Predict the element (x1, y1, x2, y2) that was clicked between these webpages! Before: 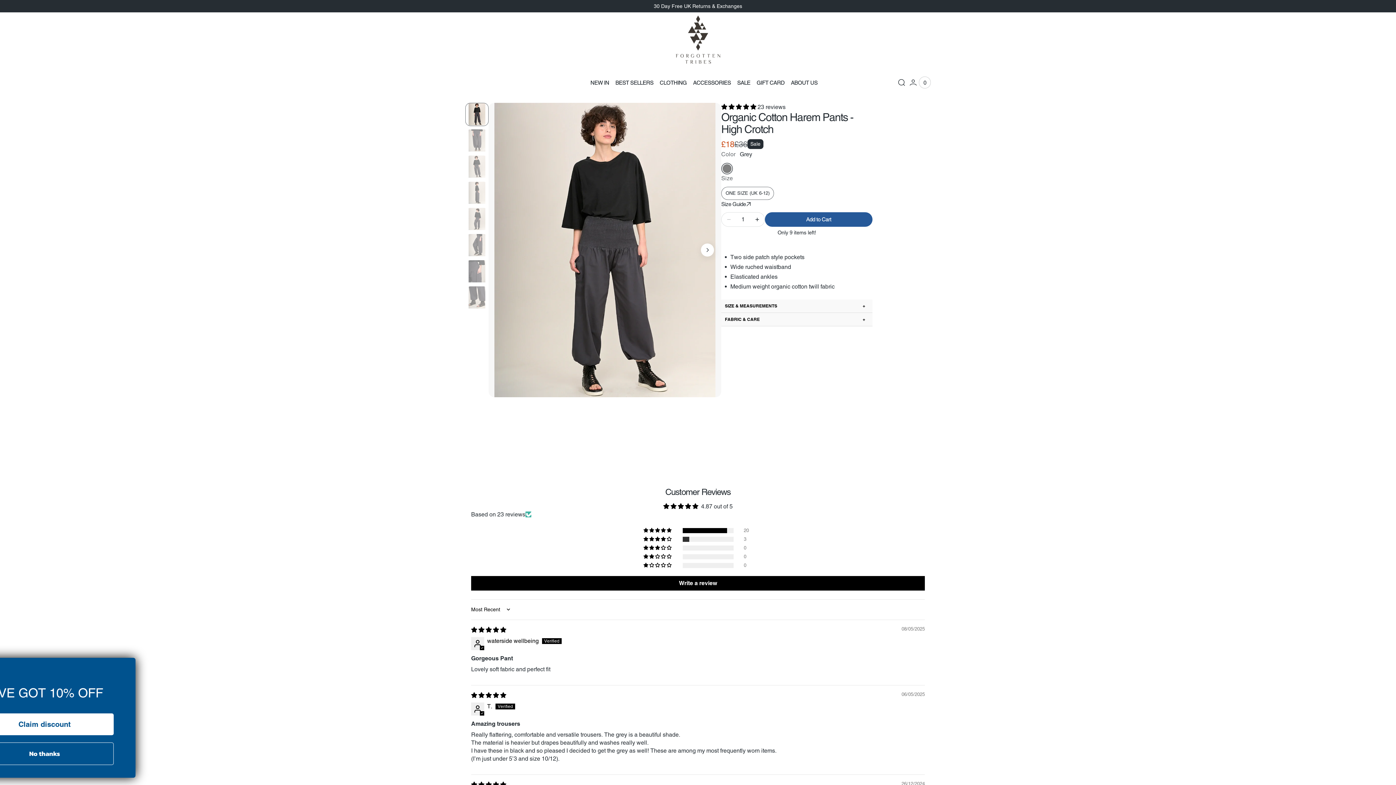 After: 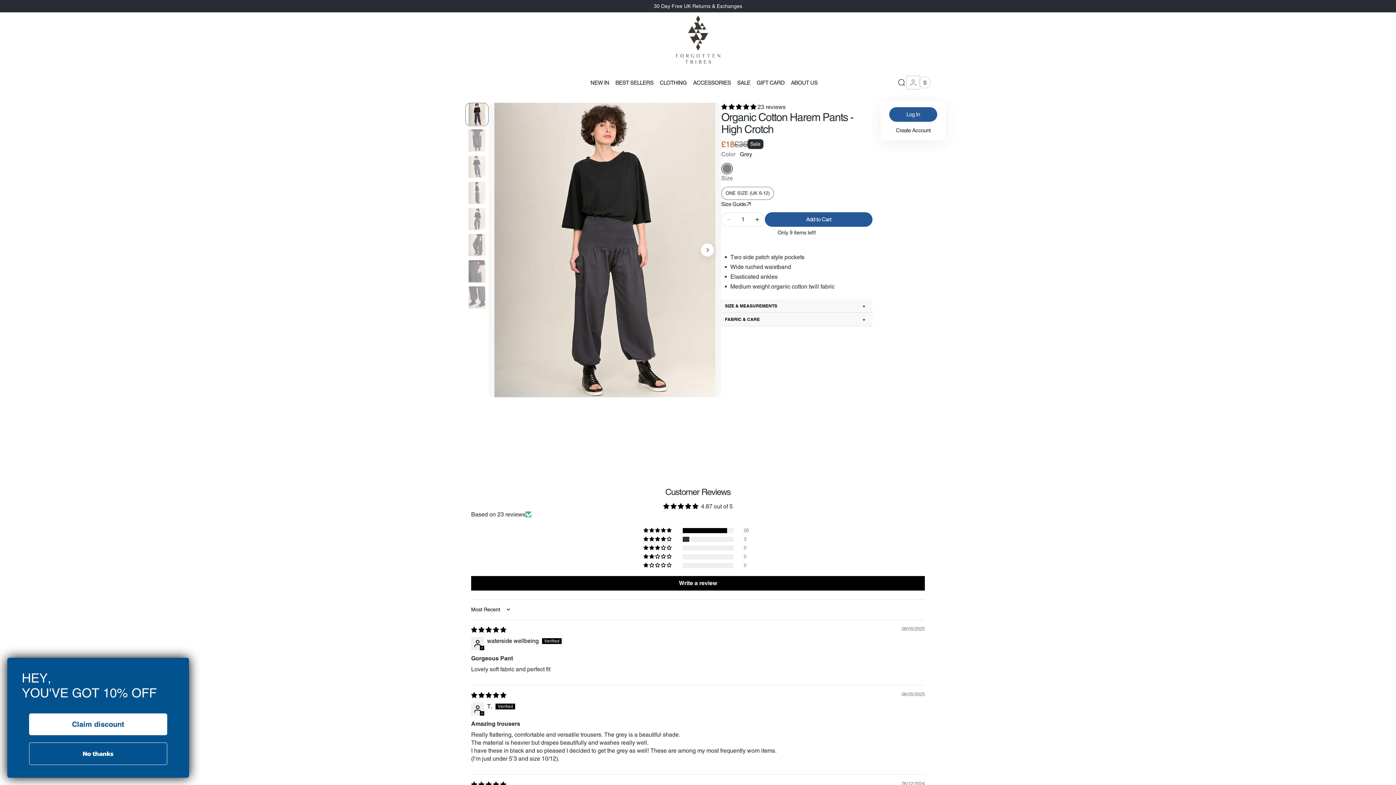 Action: bbox: (907, 76, 919, 88)